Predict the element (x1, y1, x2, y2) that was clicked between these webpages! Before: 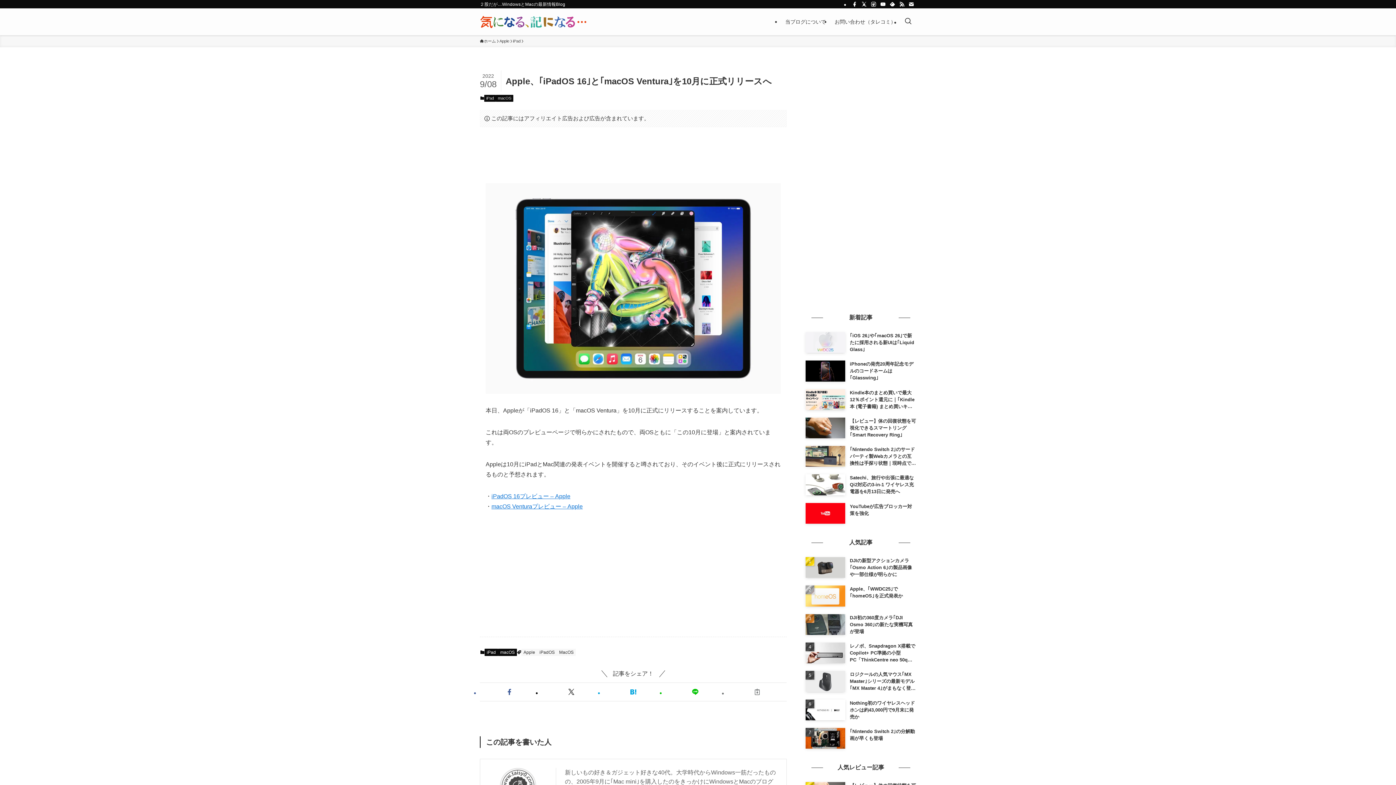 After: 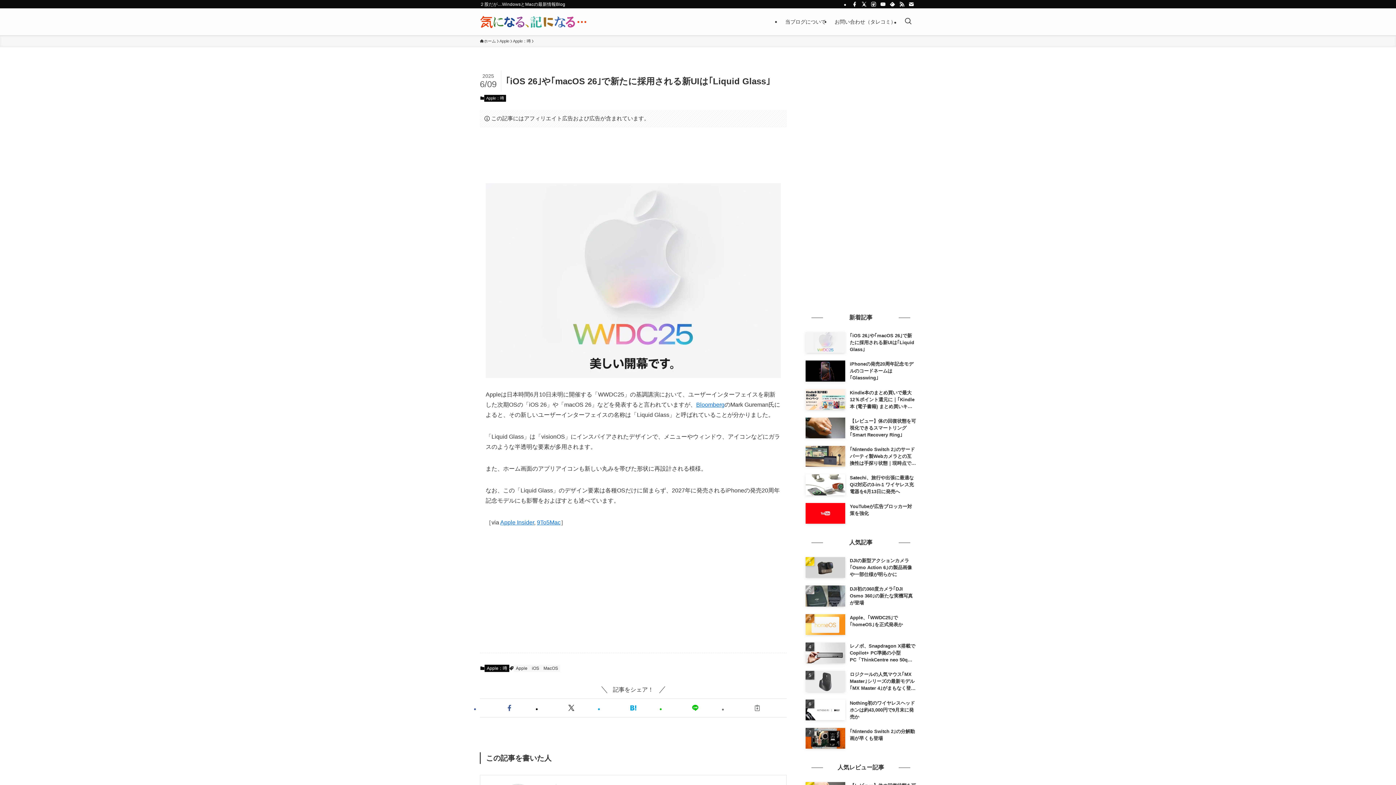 Action: label: ｢iOS 26｣や｢macOS 26｣で新たに採用される新UIは｢Liquid Glass｣ bbox: (805, 332, 916, 353)